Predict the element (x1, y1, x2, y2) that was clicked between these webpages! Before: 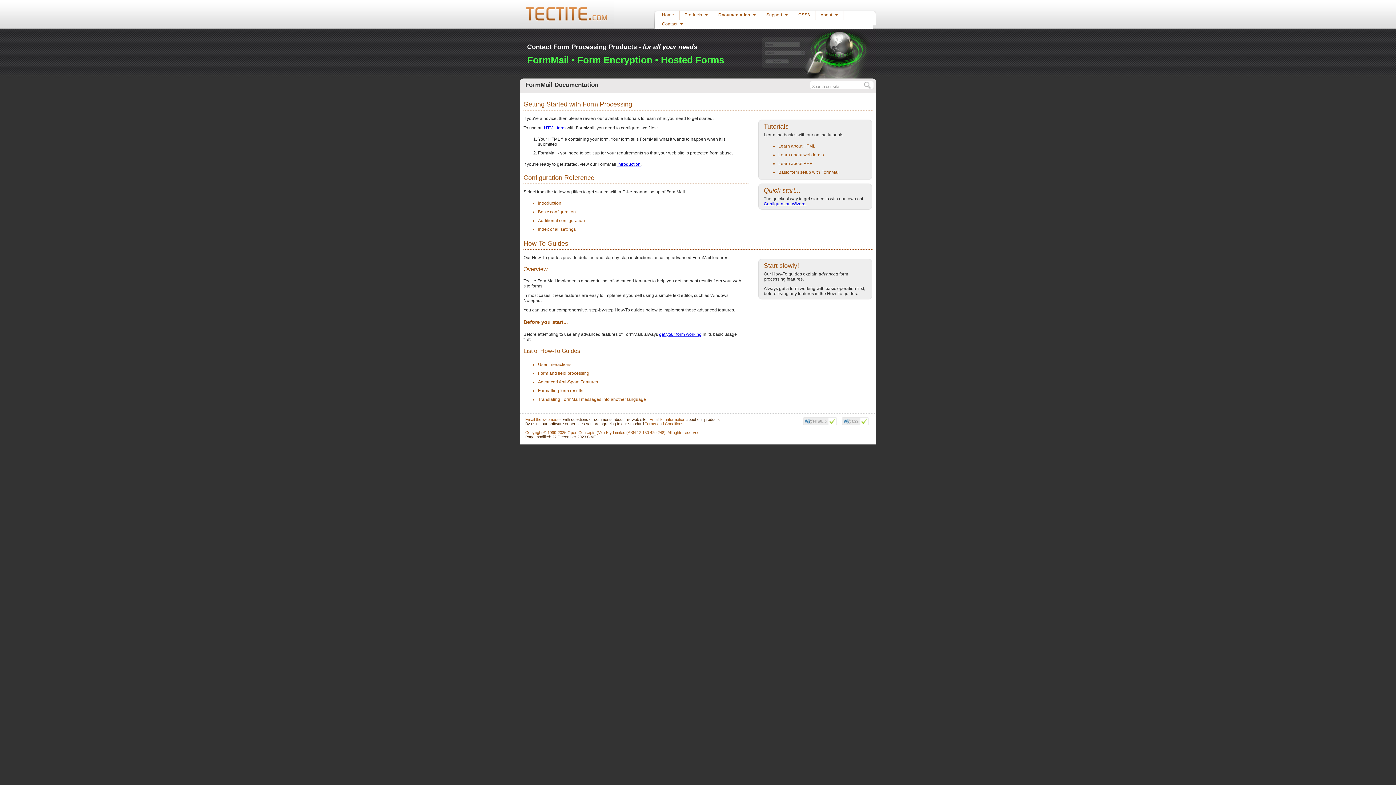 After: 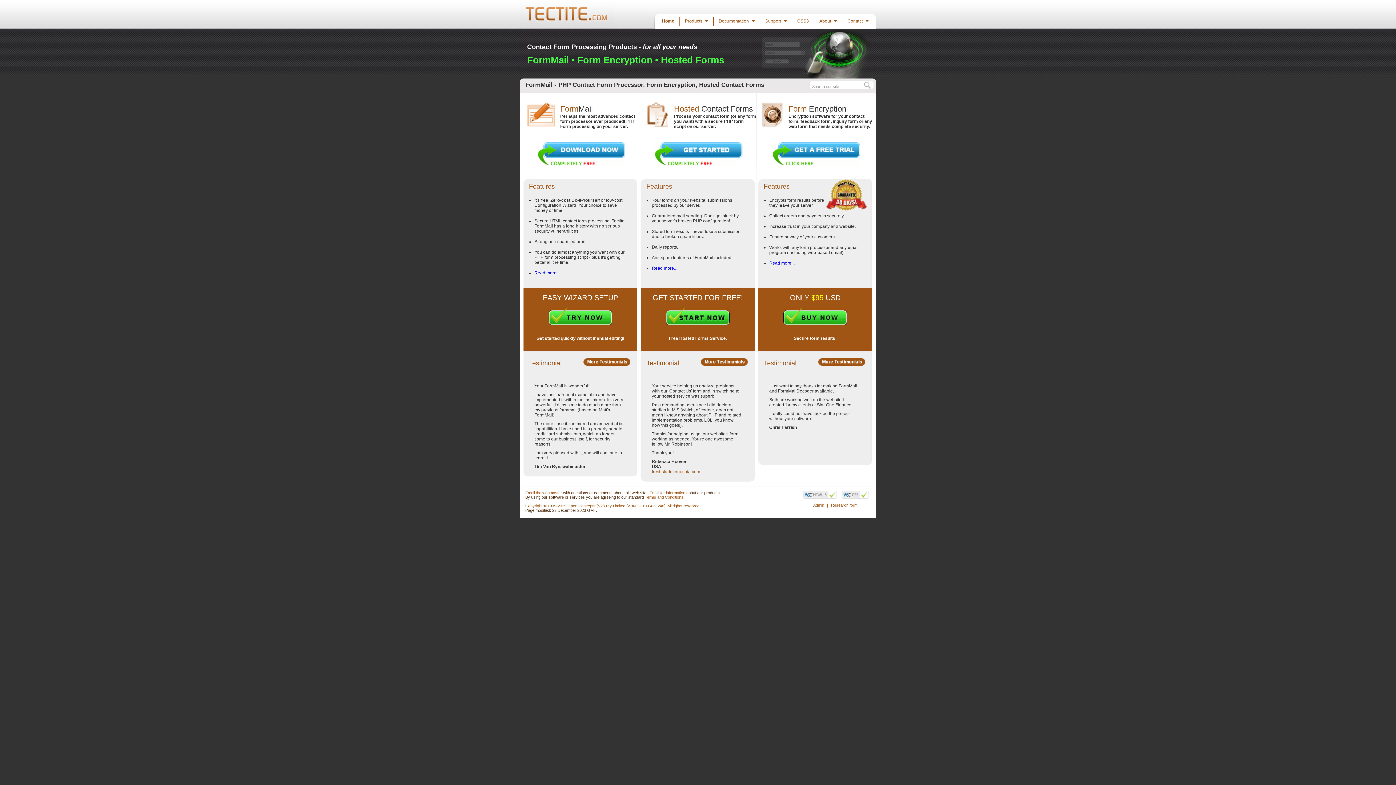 Action: label: Home bbox: (657, 12, 679, 17)